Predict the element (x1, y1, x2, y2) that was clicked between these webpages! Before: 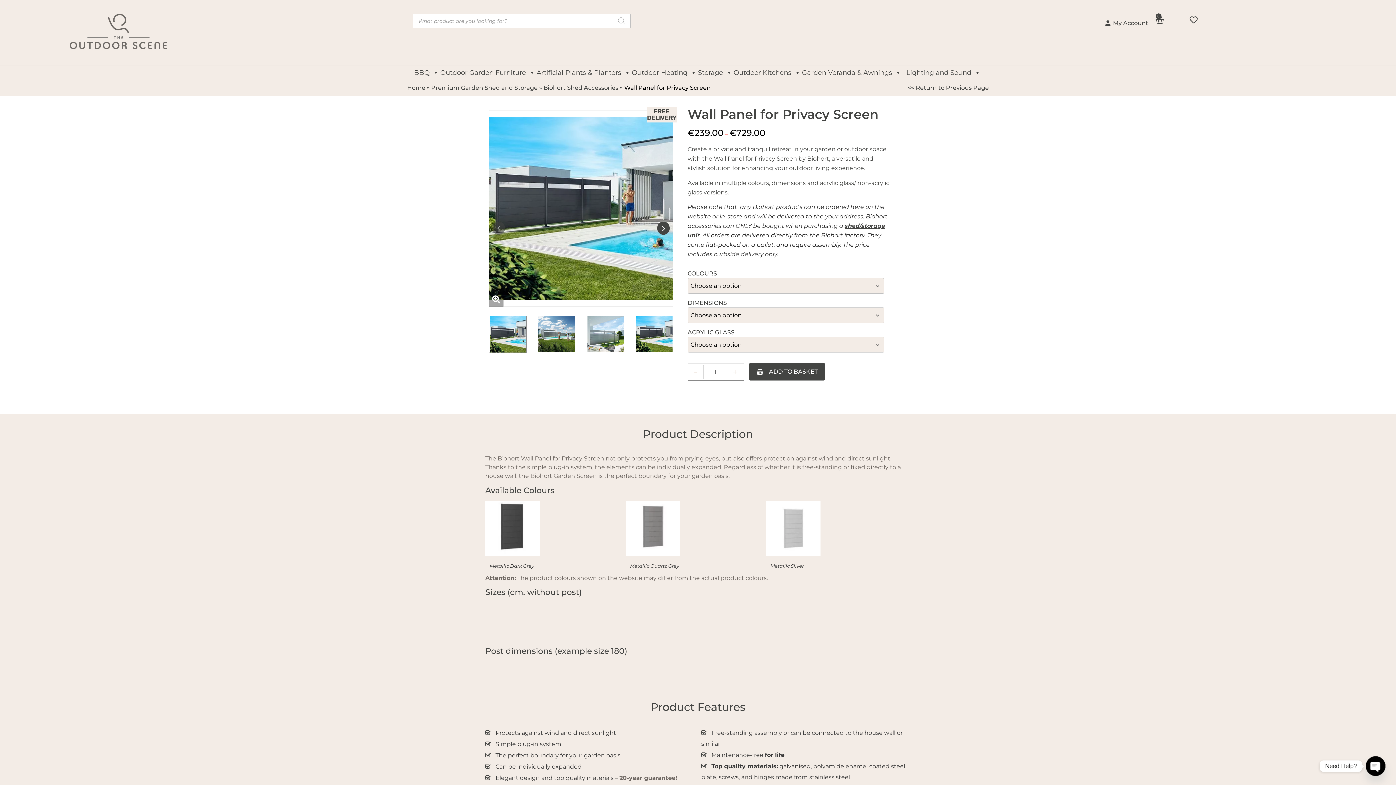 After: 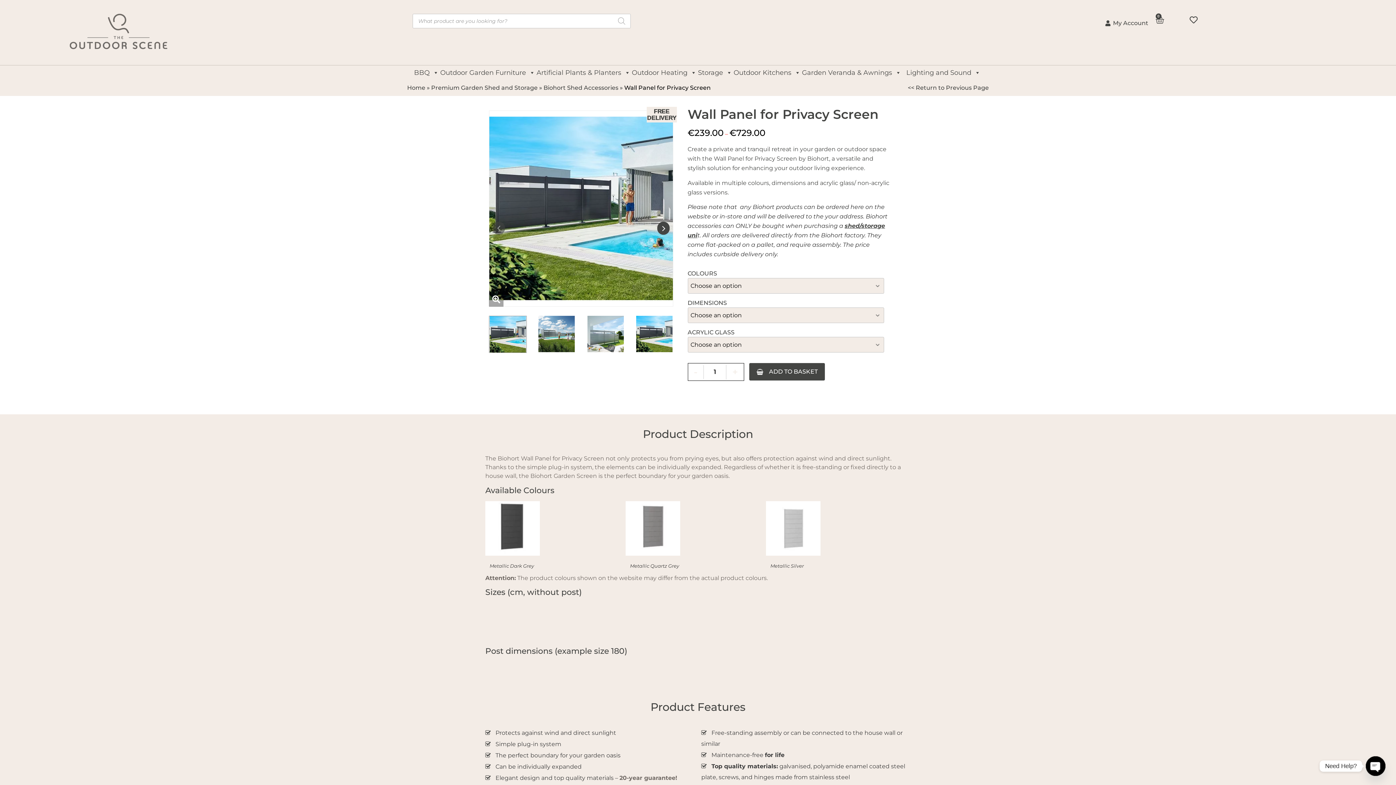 Action: label: 20-year guarantee! bbox: (619, 775, 677, 781)